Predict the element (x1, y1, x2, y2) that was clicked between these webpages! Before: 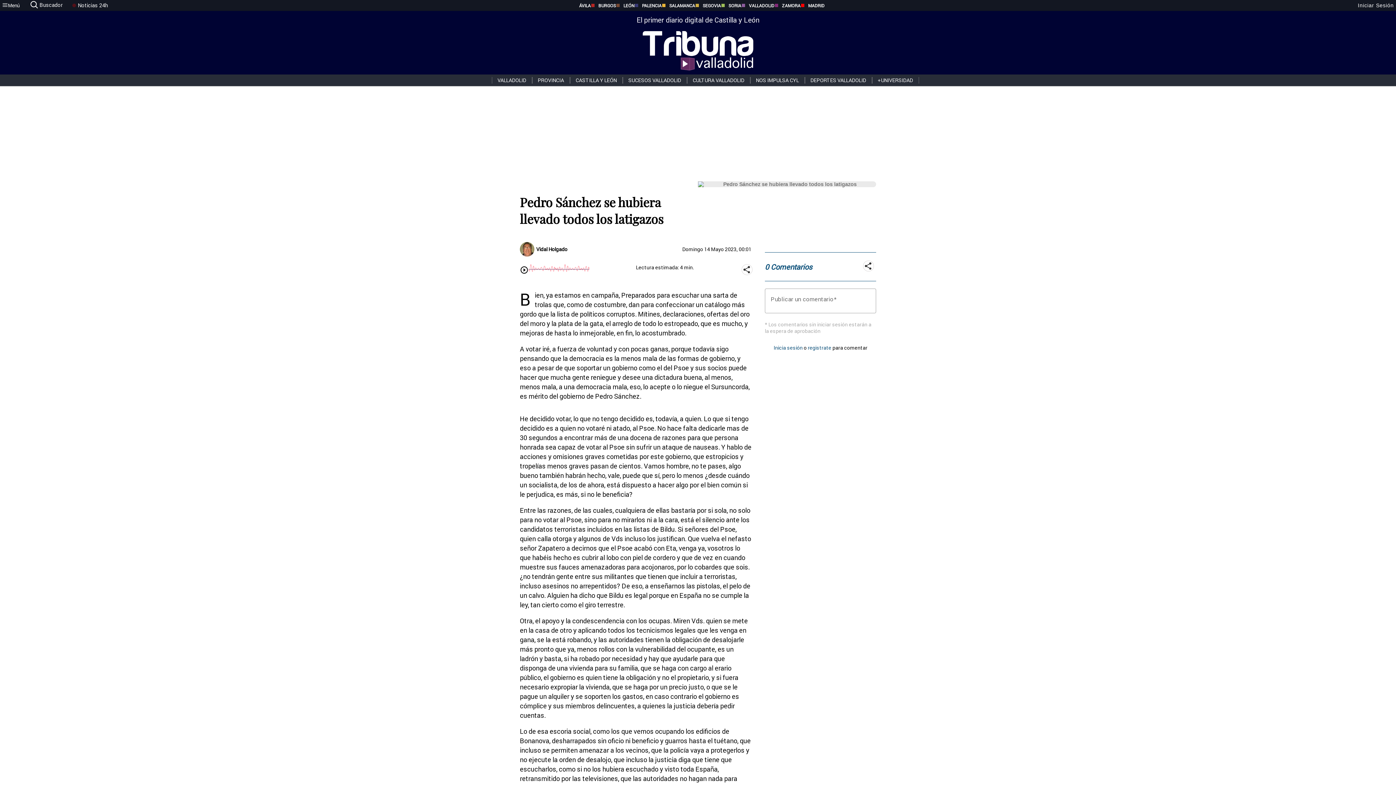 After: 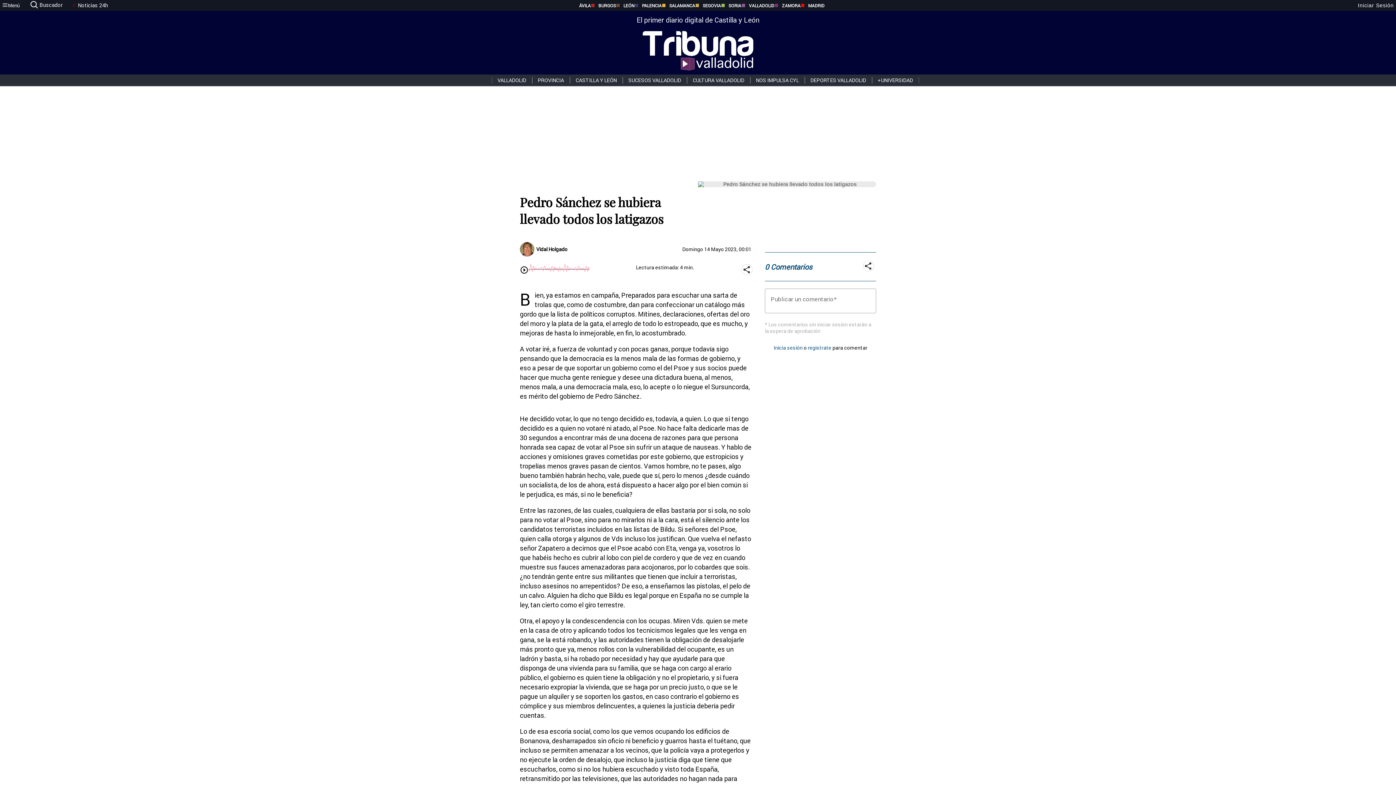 Action: bbox: (520, 264, 528, 276) label: Leer noticia en voz alta